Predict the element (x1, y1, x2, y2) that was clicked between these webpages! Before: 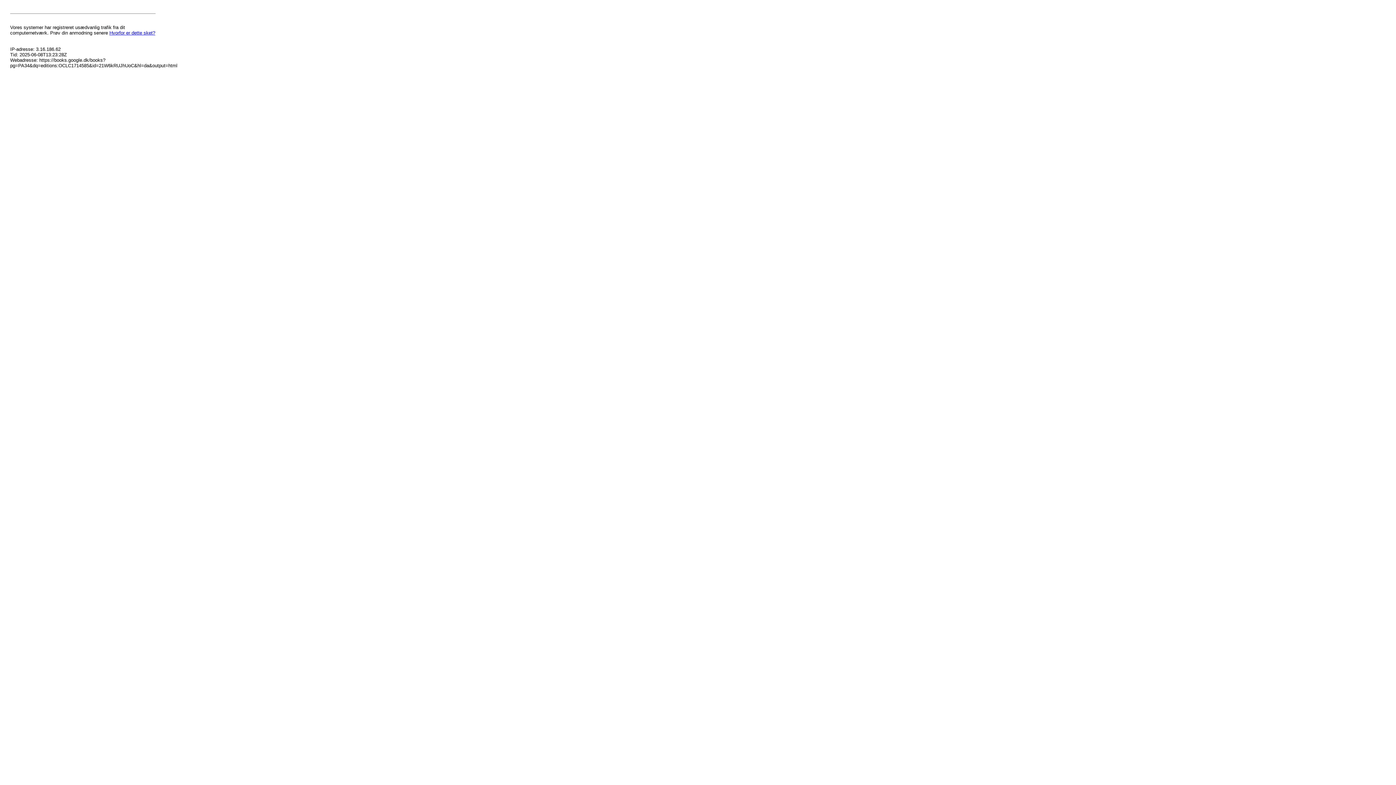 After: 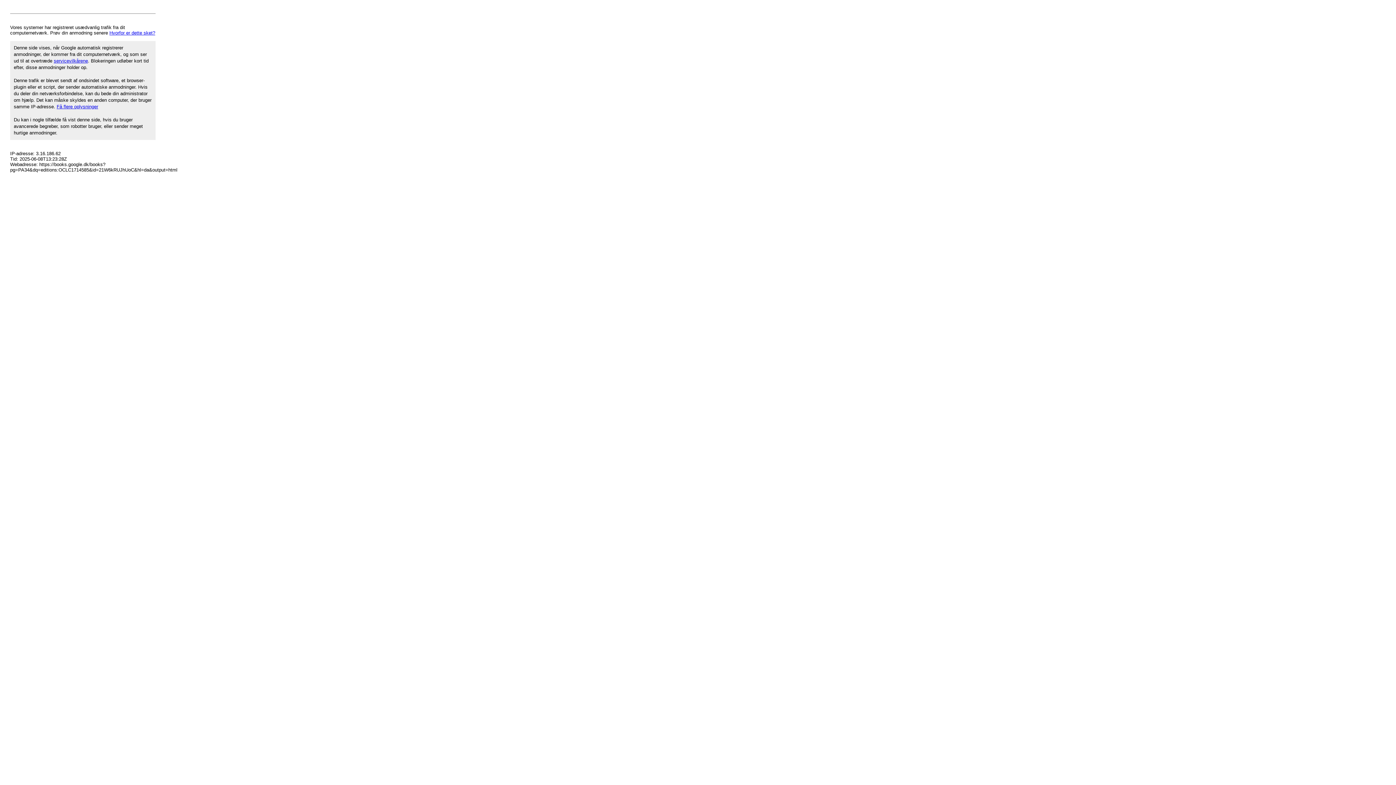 Action: bbox: (109, 30, 155, 35) label: Hvorfor er dette sket?